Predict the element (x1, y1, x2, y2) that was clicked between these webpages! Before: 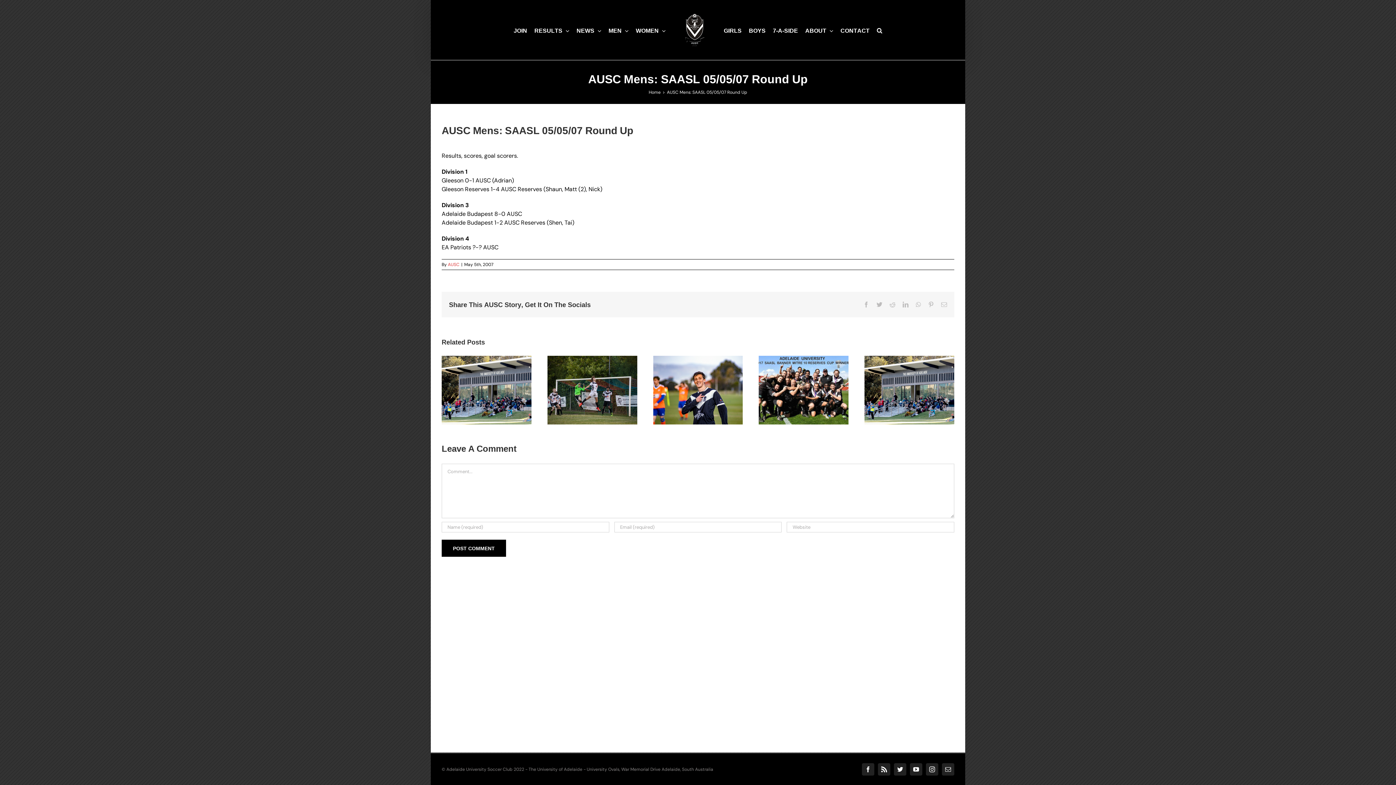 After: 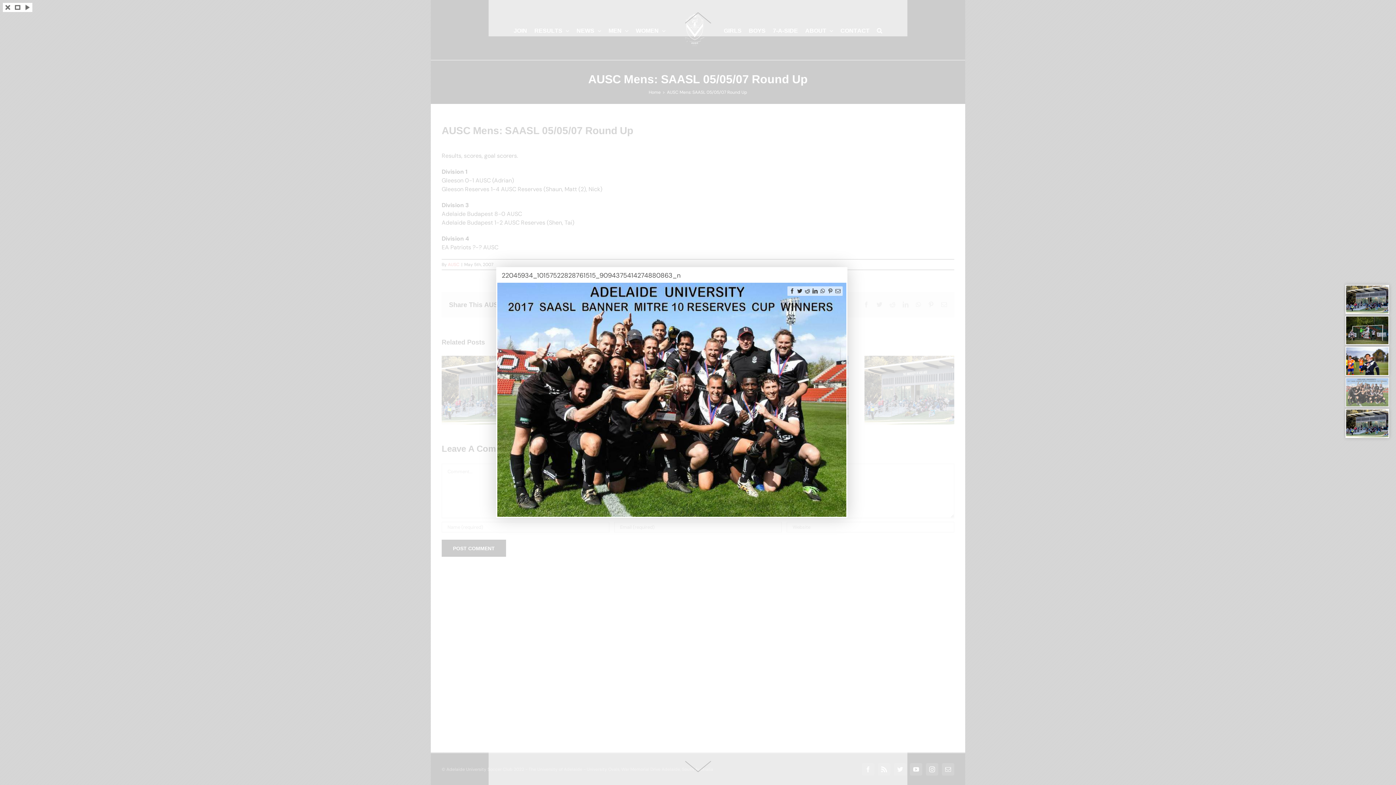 Action: bbox: (806, 369, 819, 382) label: Gallery